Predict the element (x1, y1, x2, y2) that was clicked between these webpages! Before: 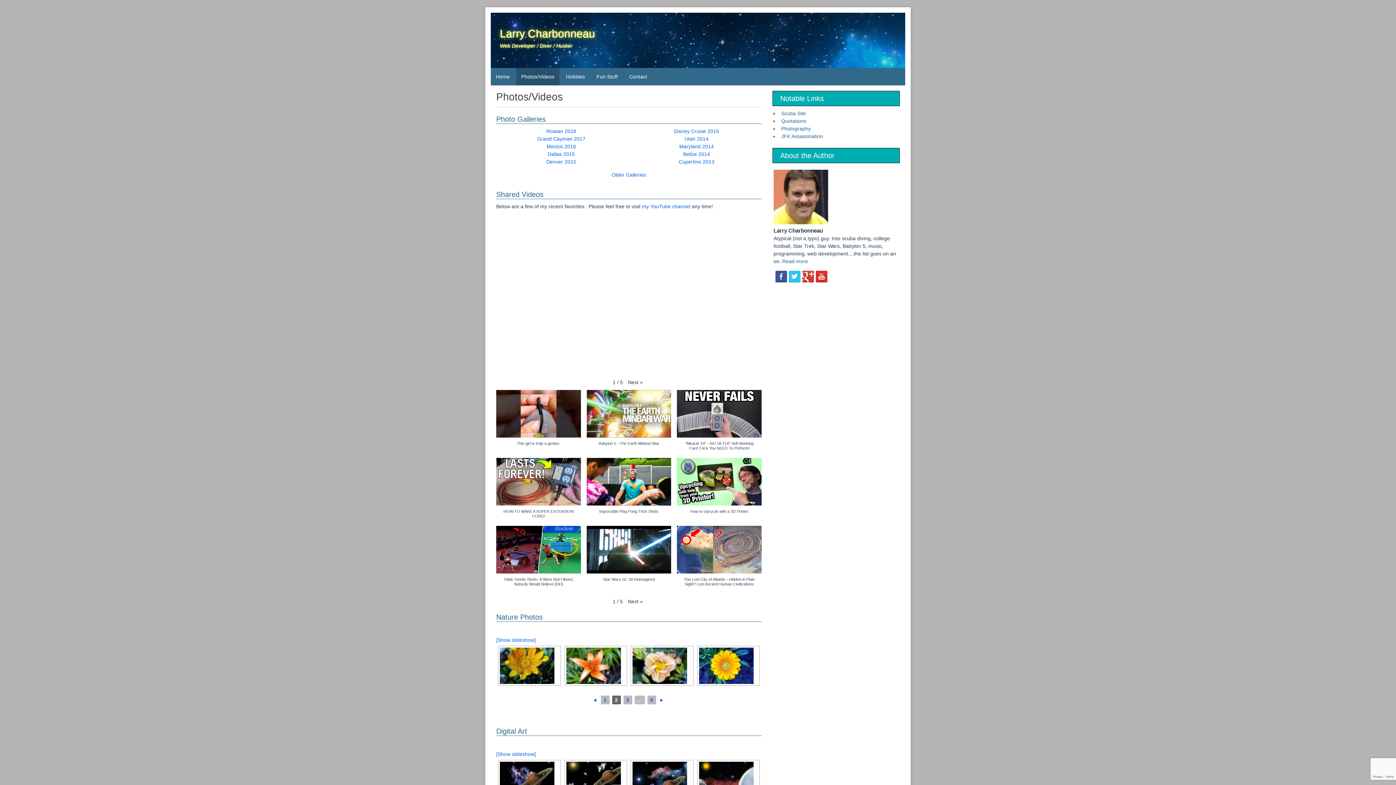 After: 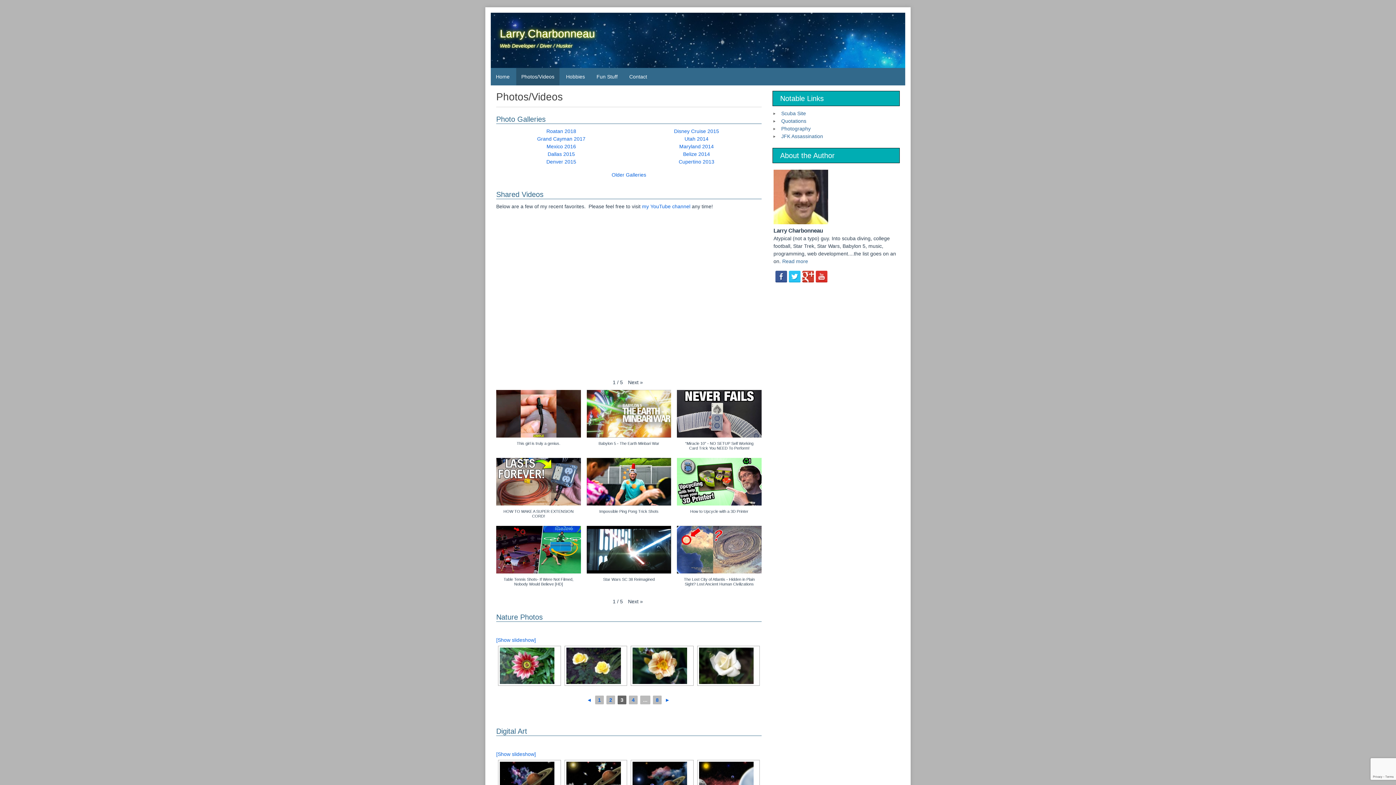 Action: bbox: (623, 695, 632, 704) label: 3